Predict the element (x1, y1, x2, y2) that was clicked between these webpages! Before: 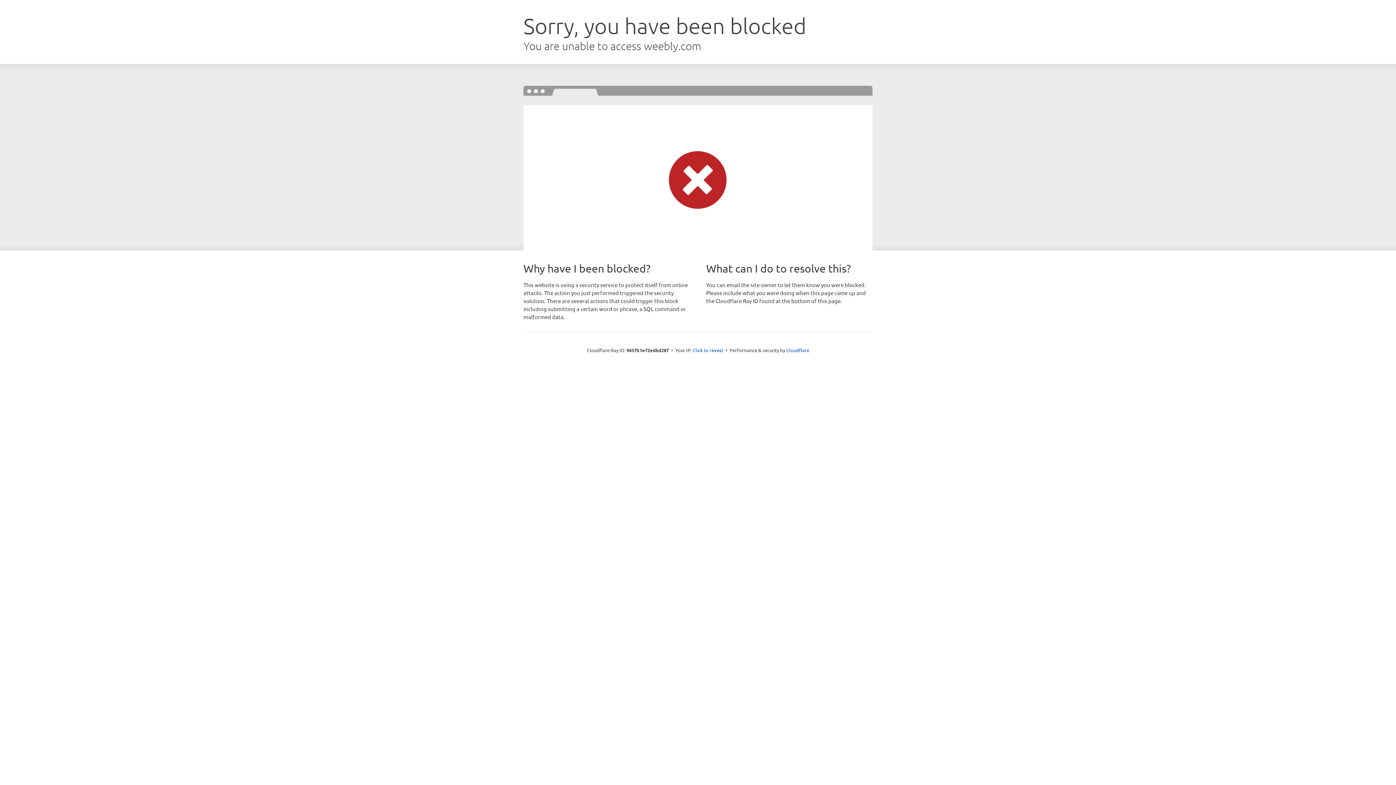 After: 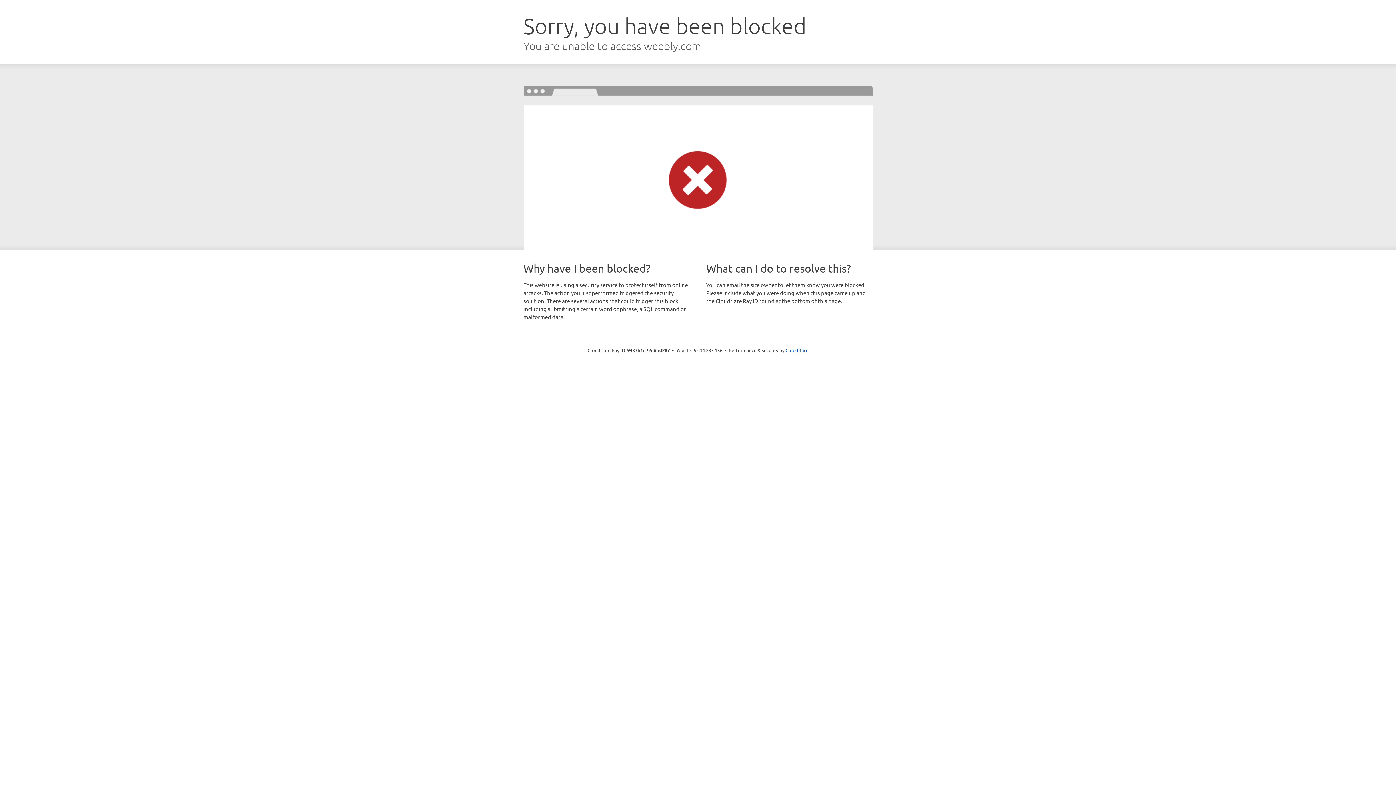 Action: label: Click to reveal bbox: (692, 346, 723, 353)